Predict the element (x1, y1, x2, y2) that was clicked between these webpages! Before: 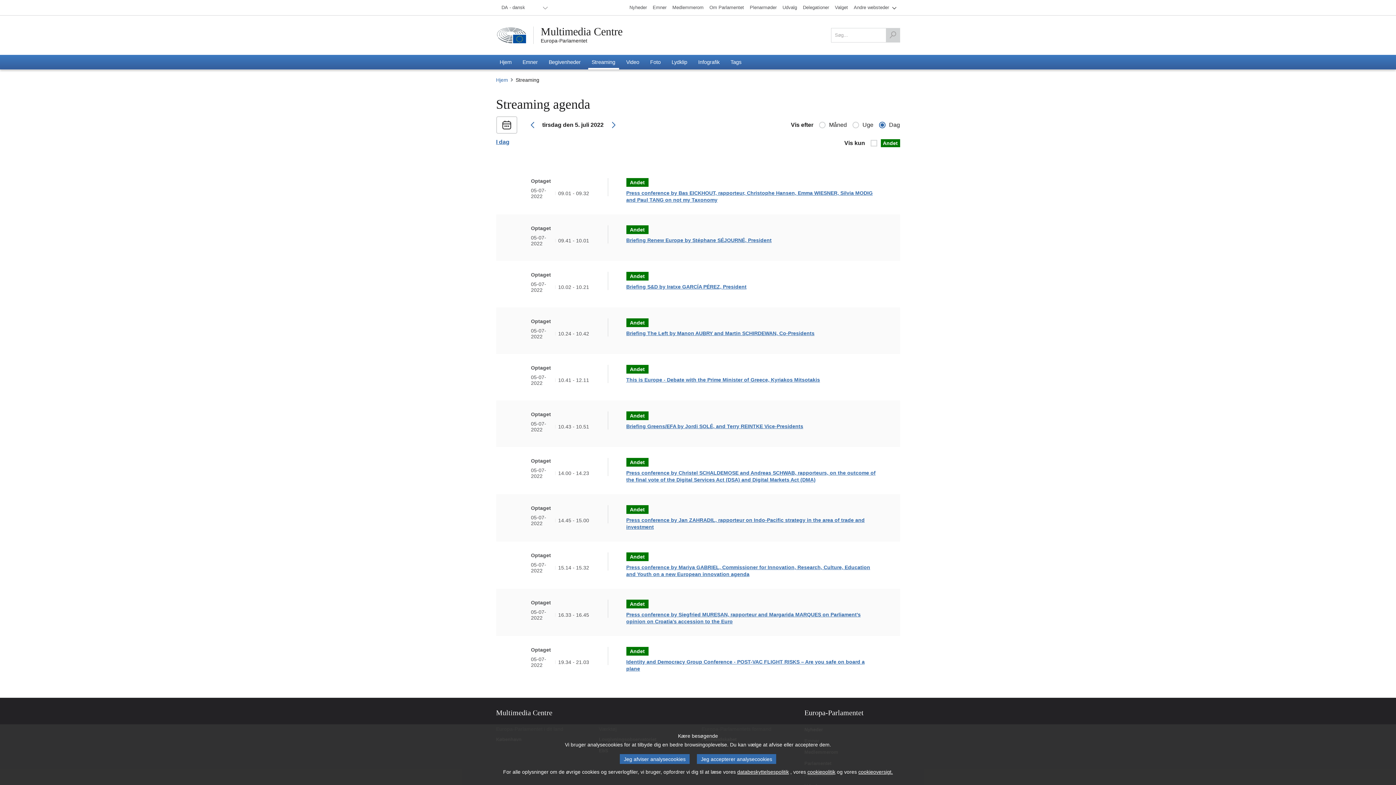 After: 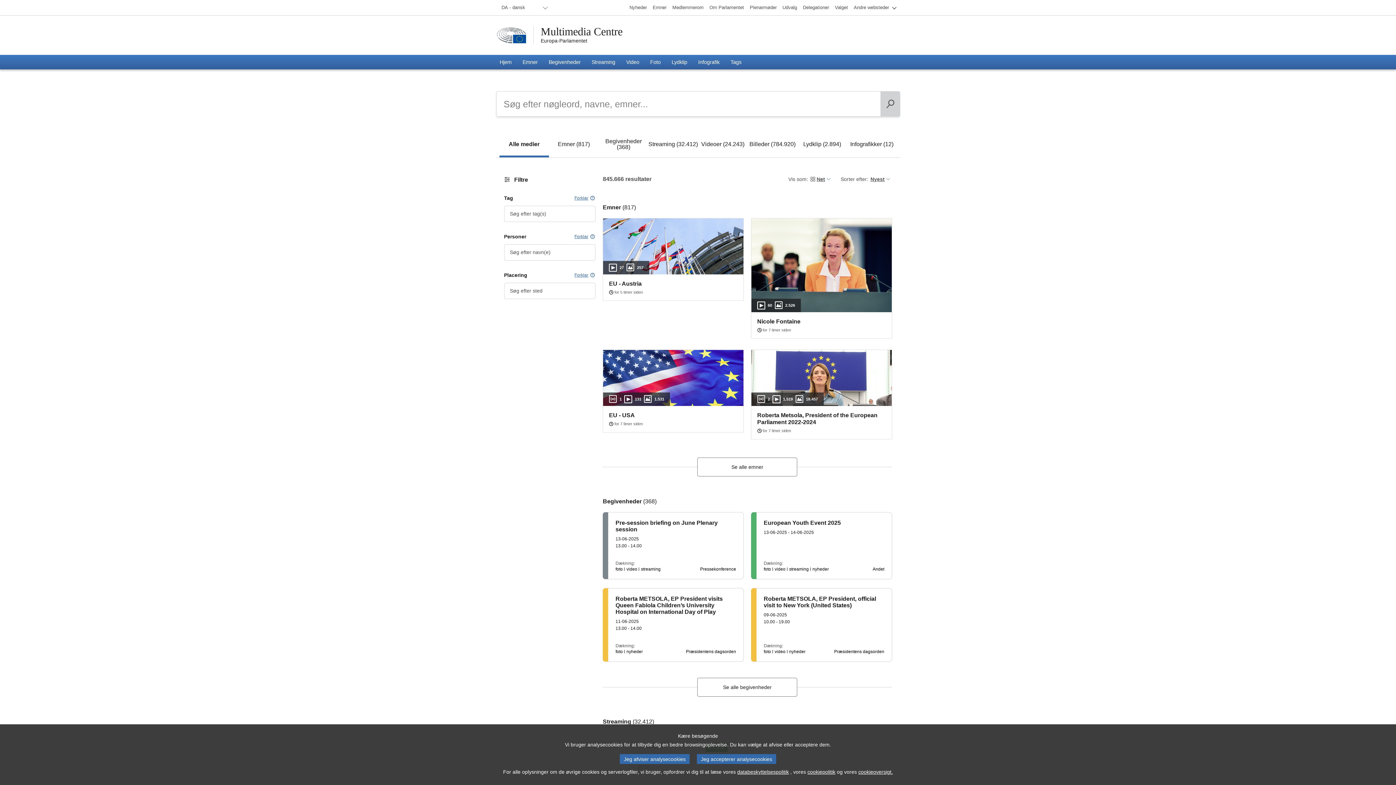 Action: label: Søg bbox: (886, 28, 899, 42)